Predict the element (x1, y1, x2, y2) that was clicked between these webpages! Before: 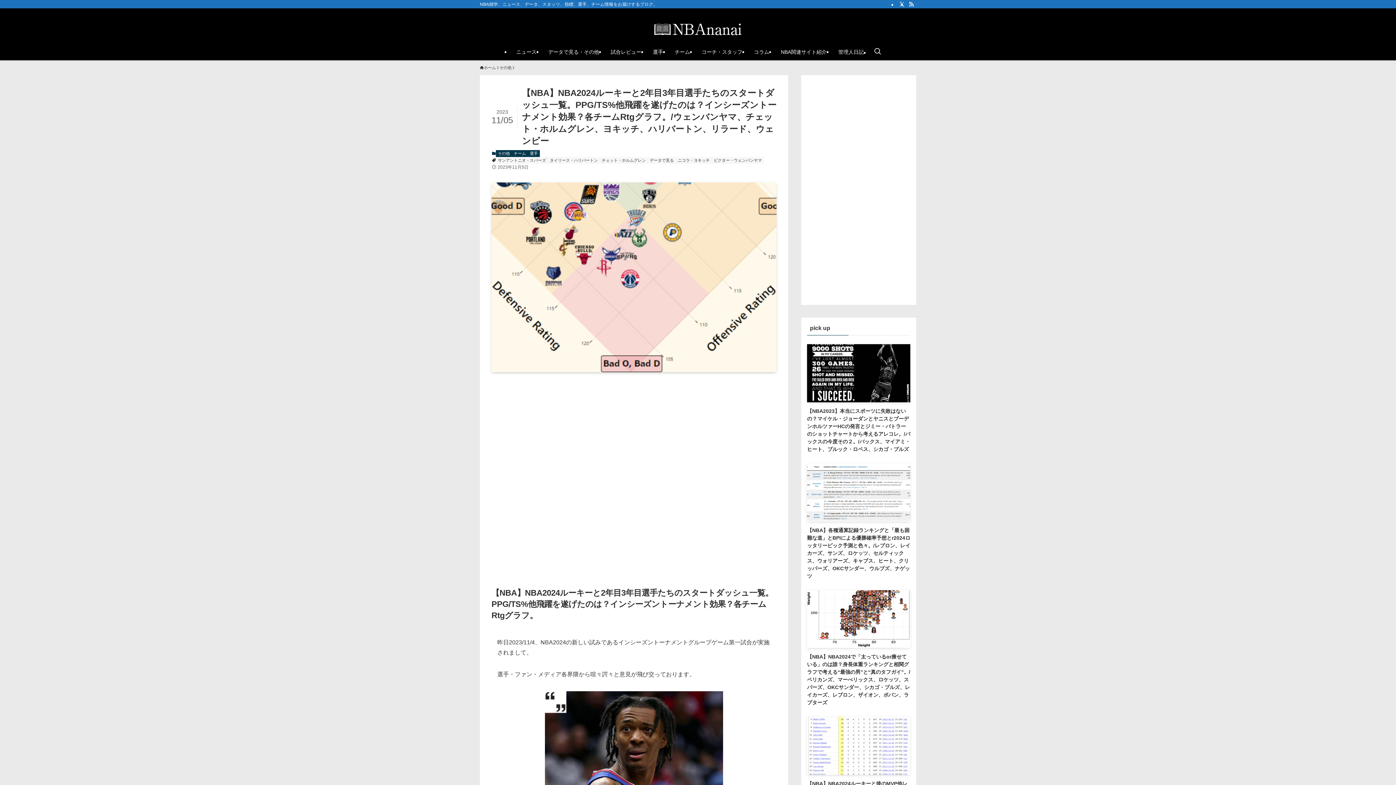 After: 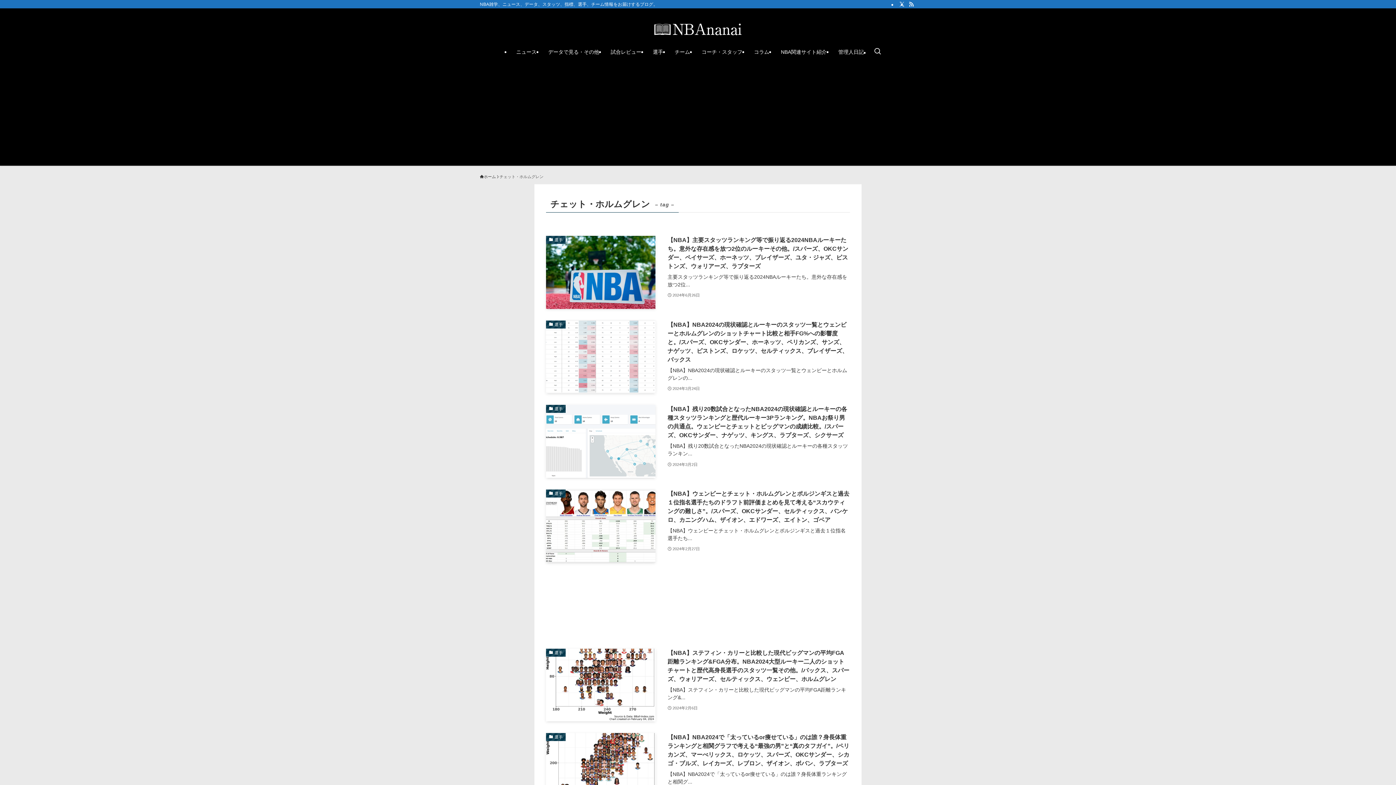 Action: bbox: (600, 157, 648, 164) label: チェット・ホルムグレン